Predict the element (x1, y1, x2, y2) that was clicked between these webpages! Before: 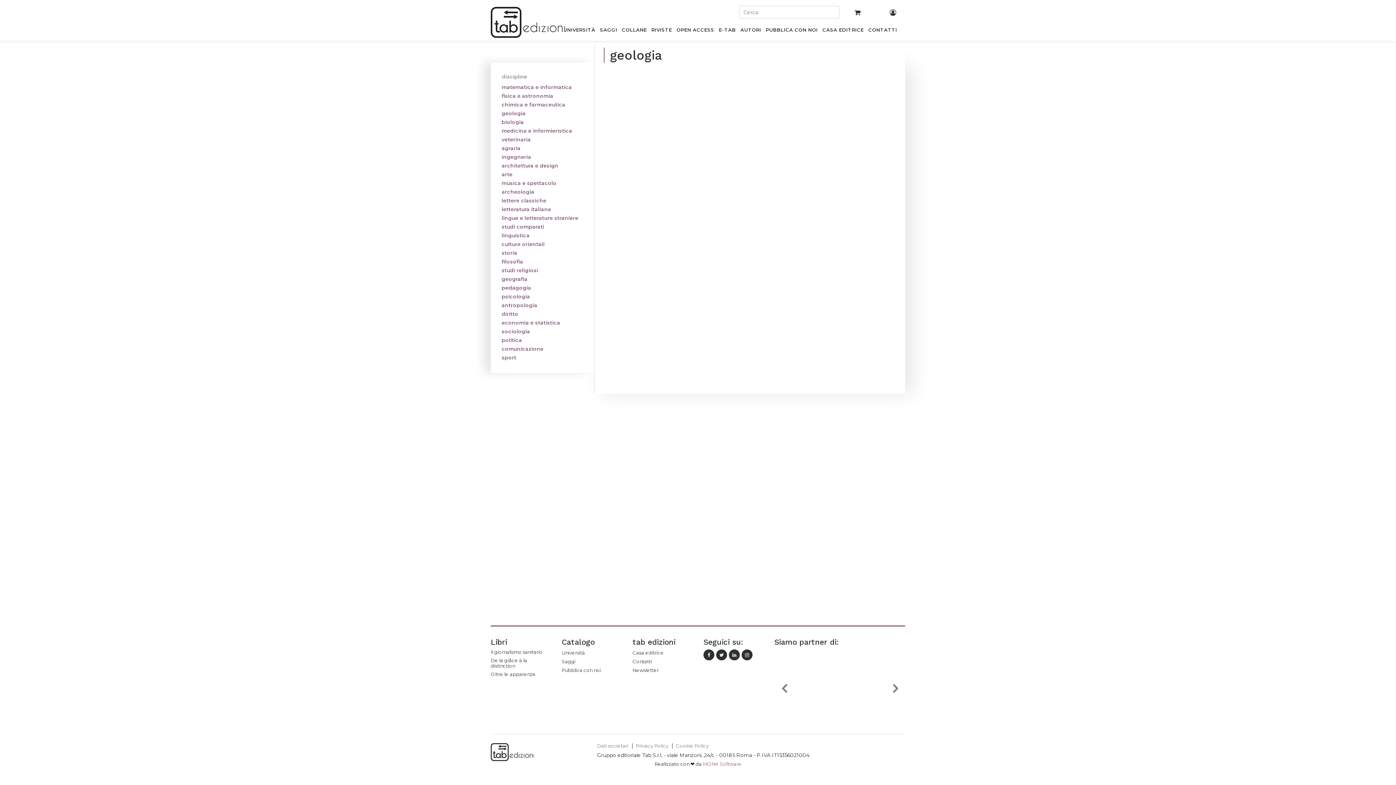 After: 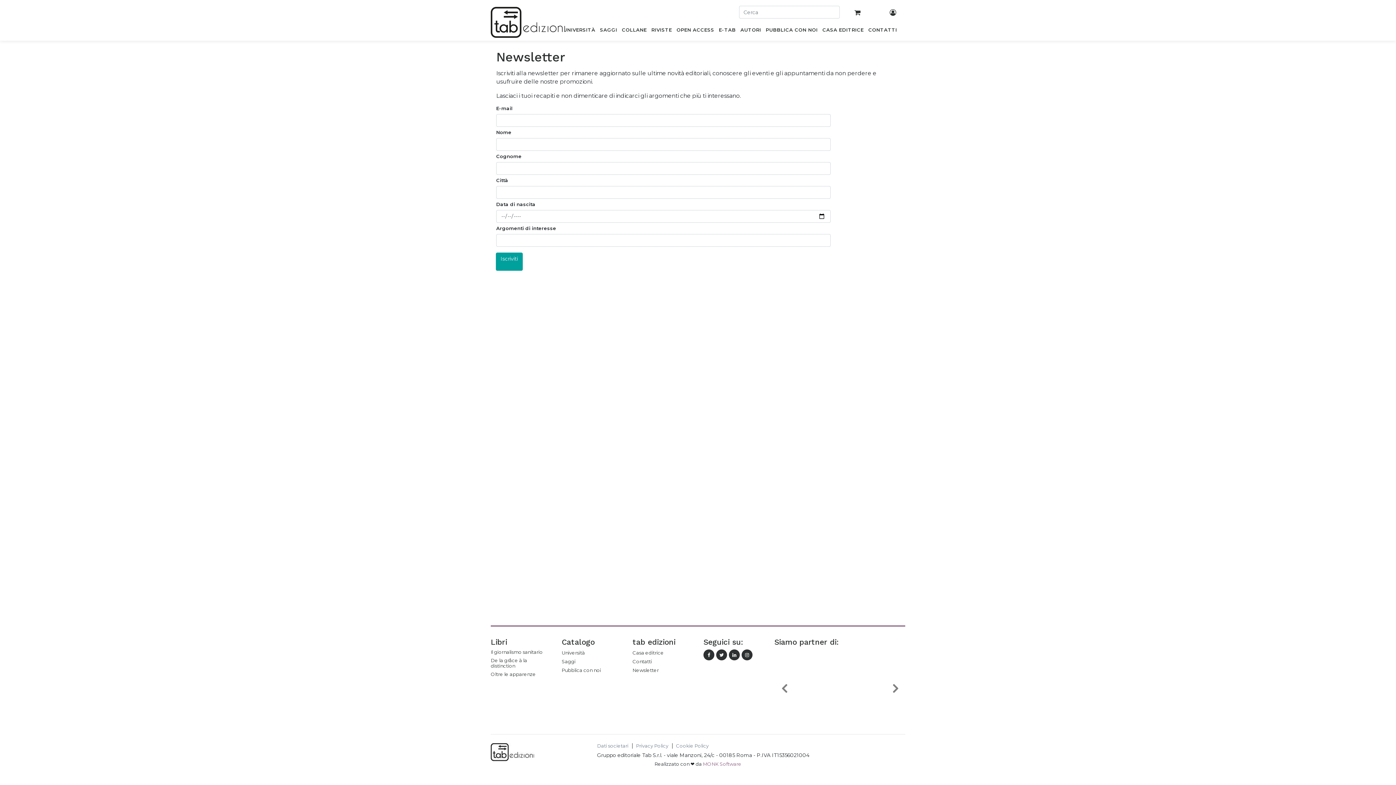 Action: bbox: (632, 667, 692, 674) label: Newsletter